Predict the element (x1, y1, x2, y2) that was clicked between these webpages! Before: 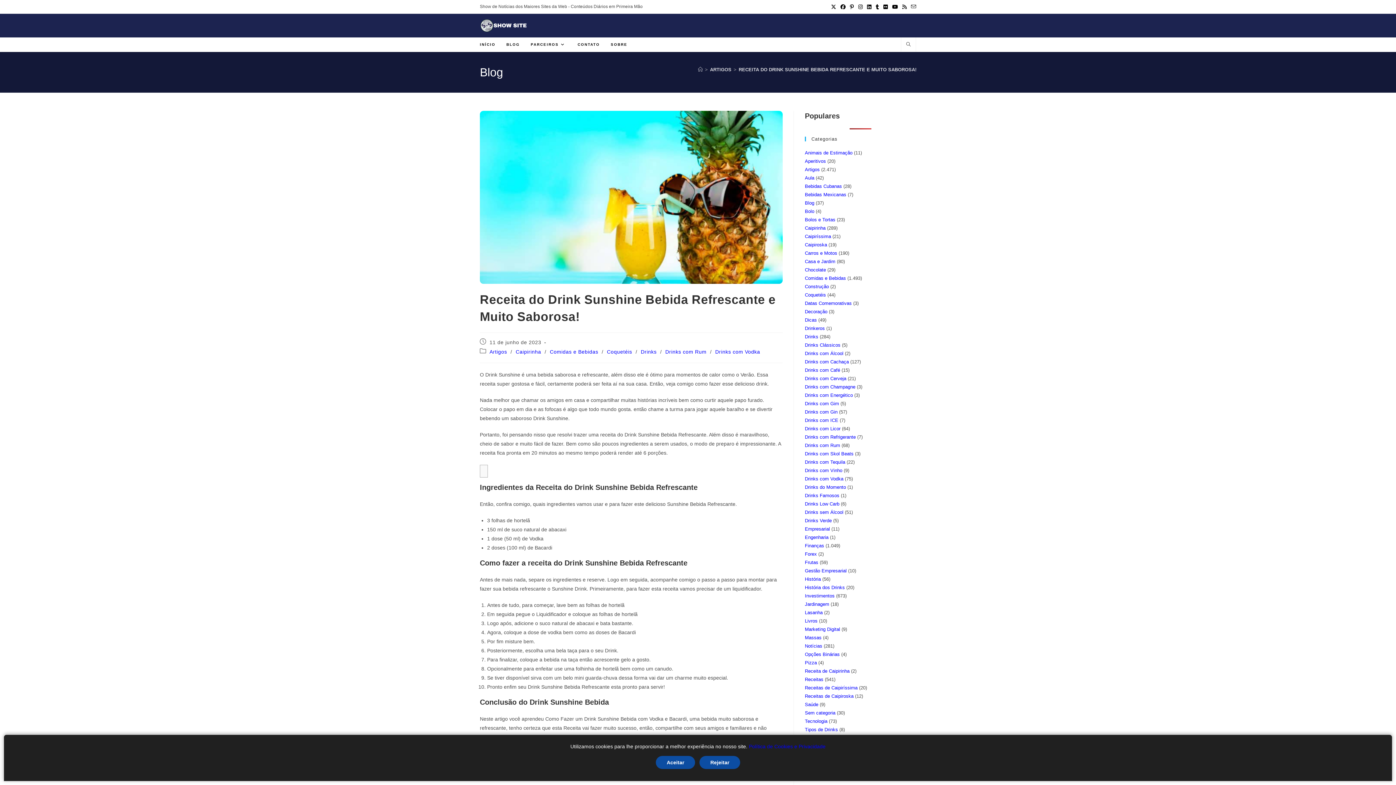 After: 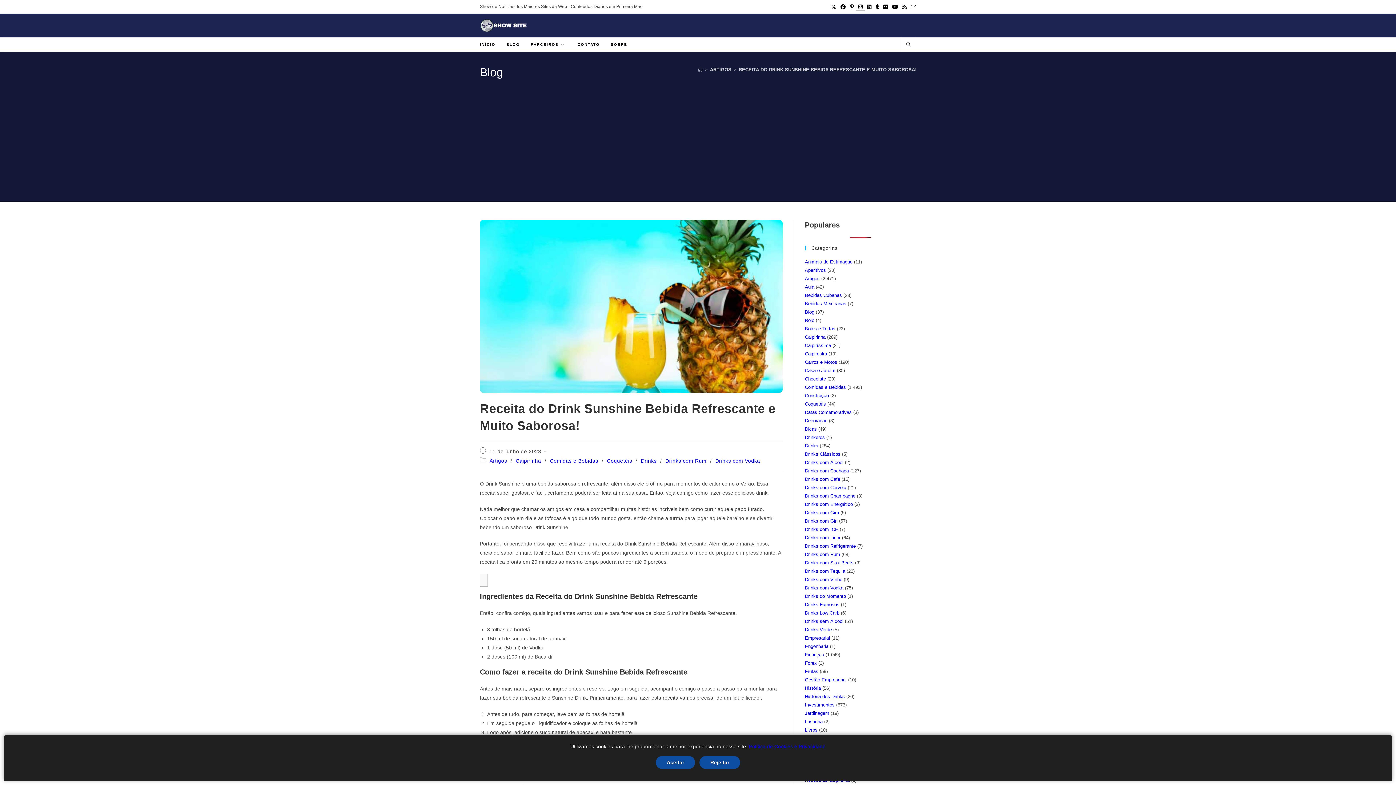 Action: bbox: (856, 3, 865, 10) label: Instagram (abre em uma nova aba)